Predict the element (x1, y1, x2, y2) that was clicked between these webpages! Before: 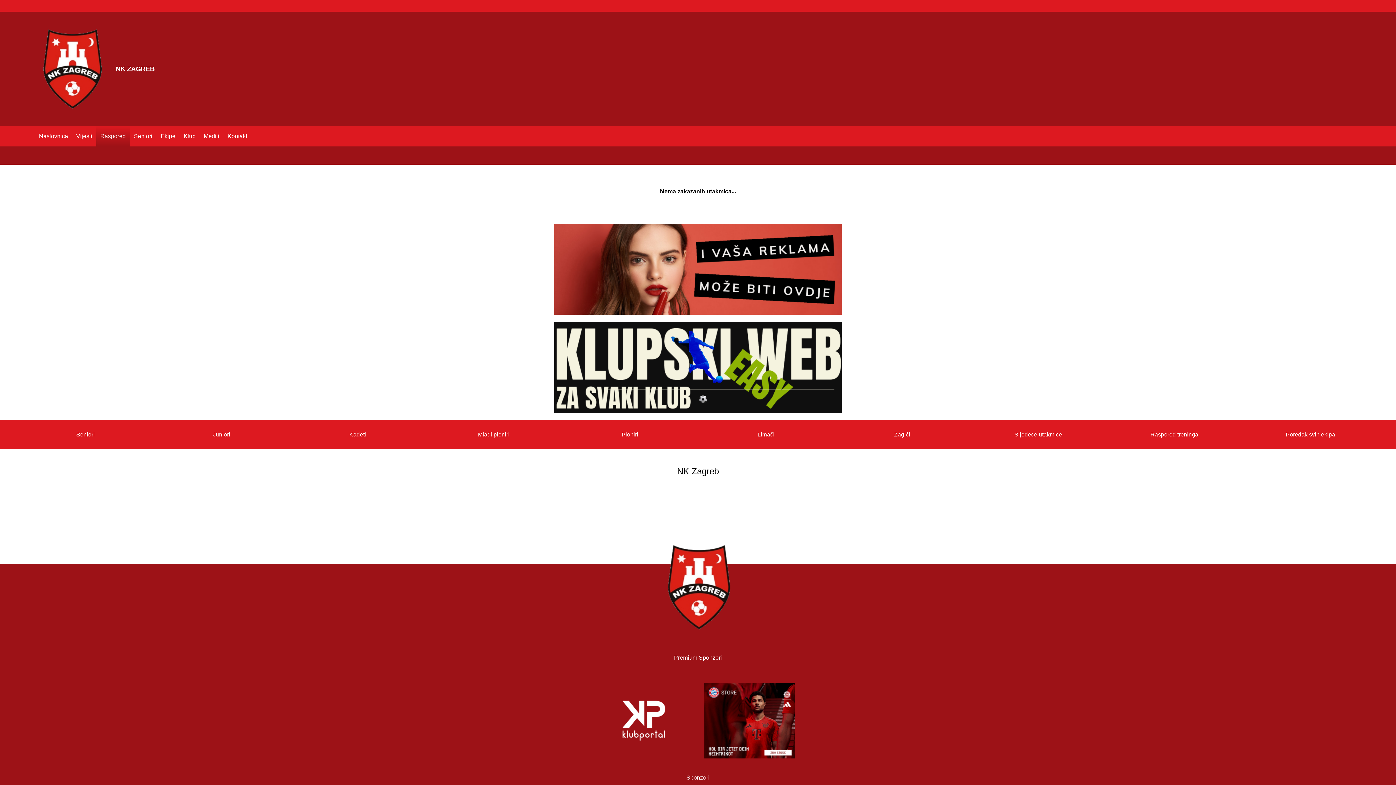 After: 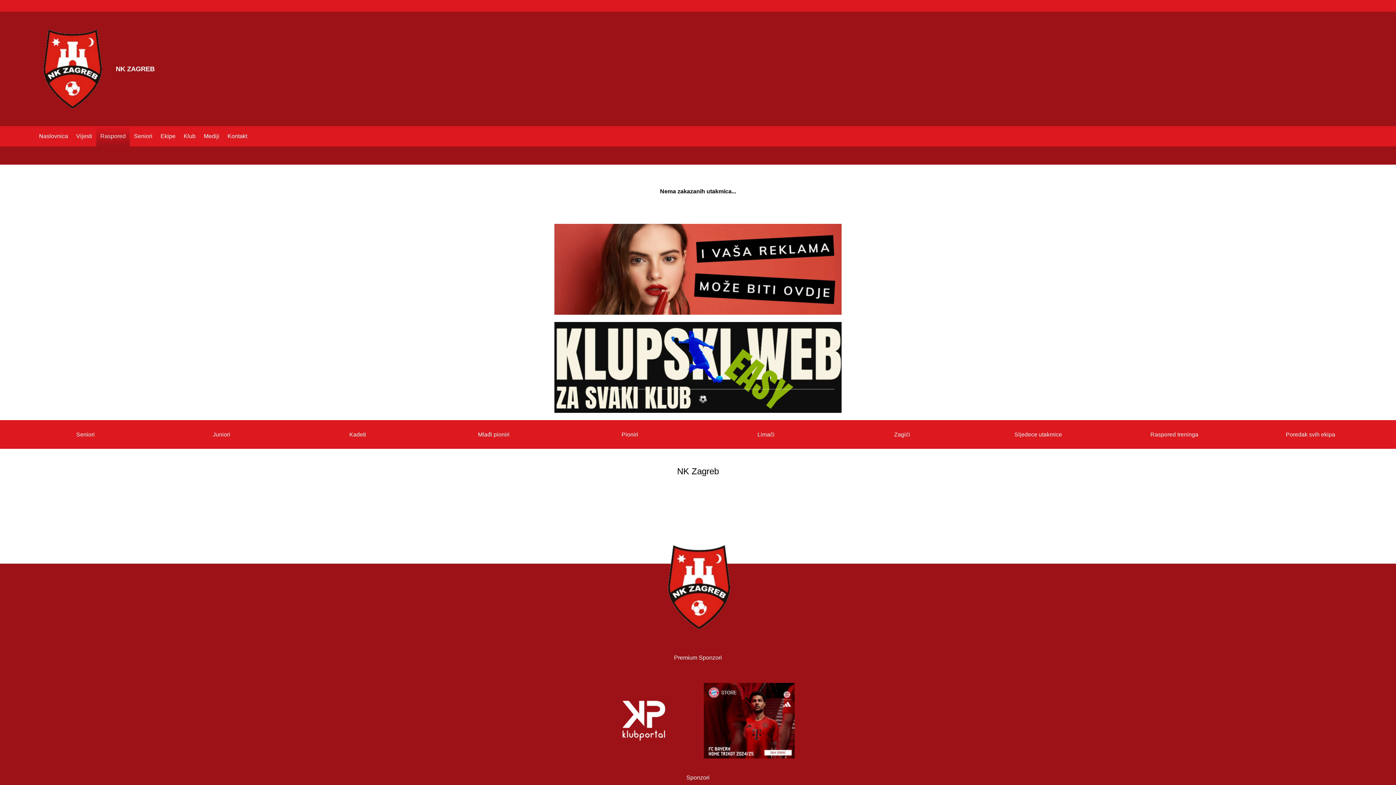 Action: bbox: (701, 717, 797, 723)